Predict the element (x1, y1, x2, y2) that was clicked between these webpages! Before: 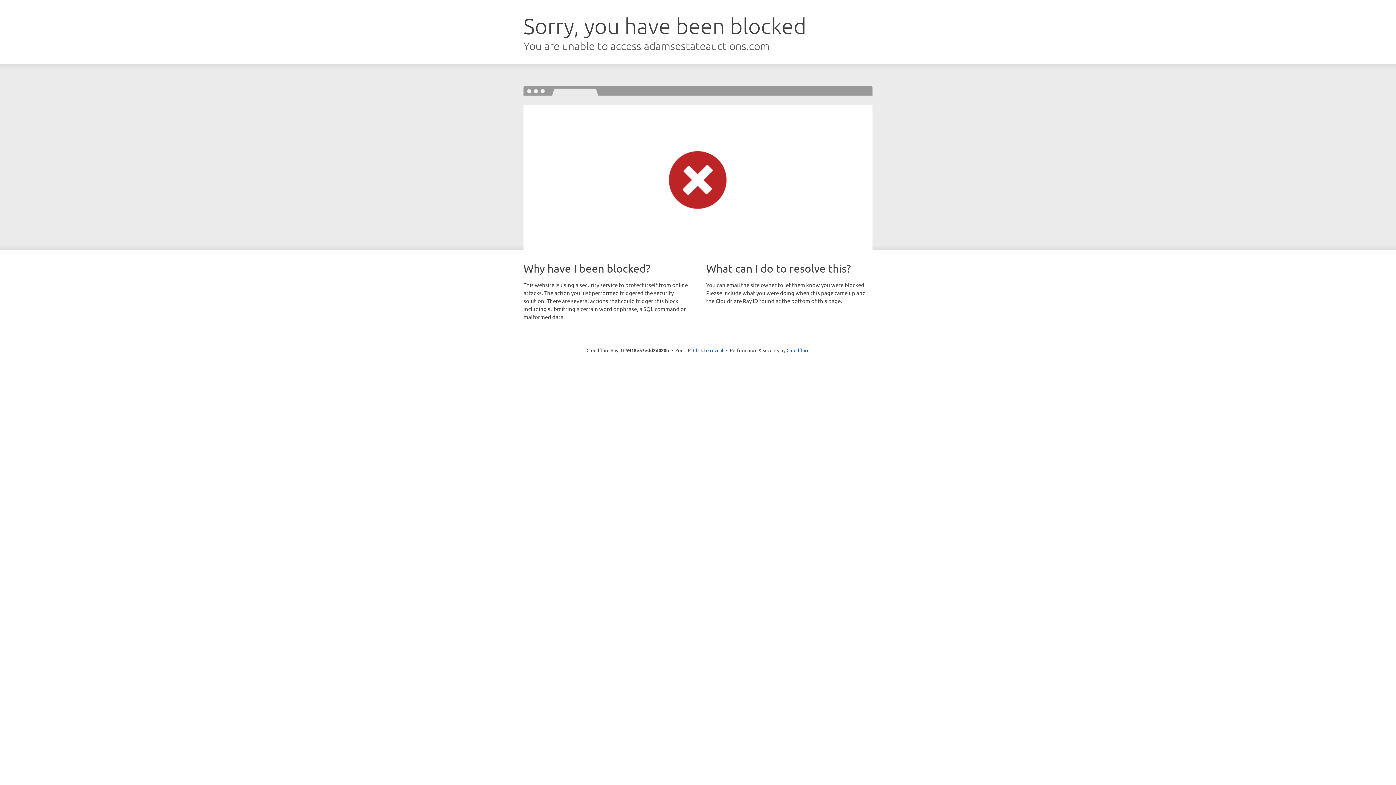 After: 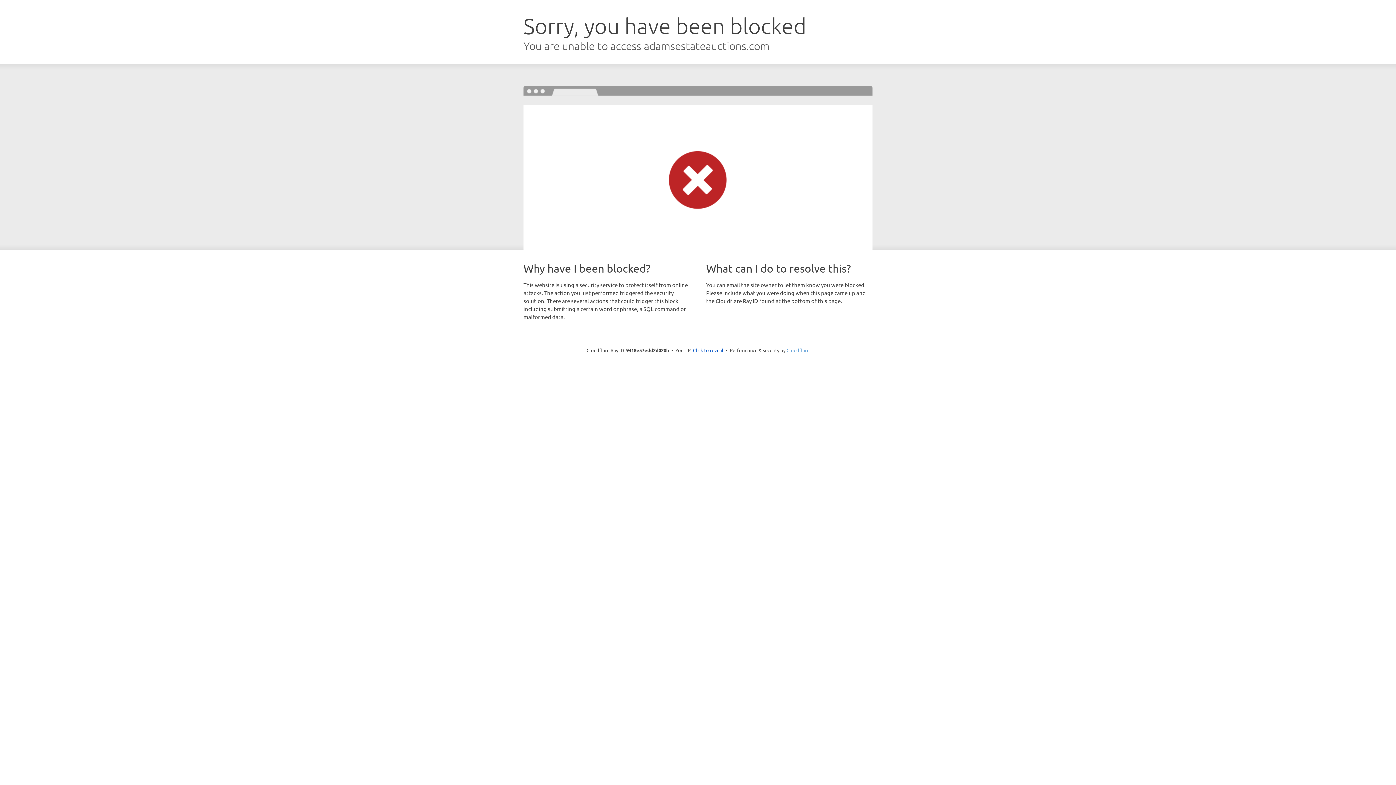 Action: label: Cloudflare bbox: (786, 347, 809, 353)